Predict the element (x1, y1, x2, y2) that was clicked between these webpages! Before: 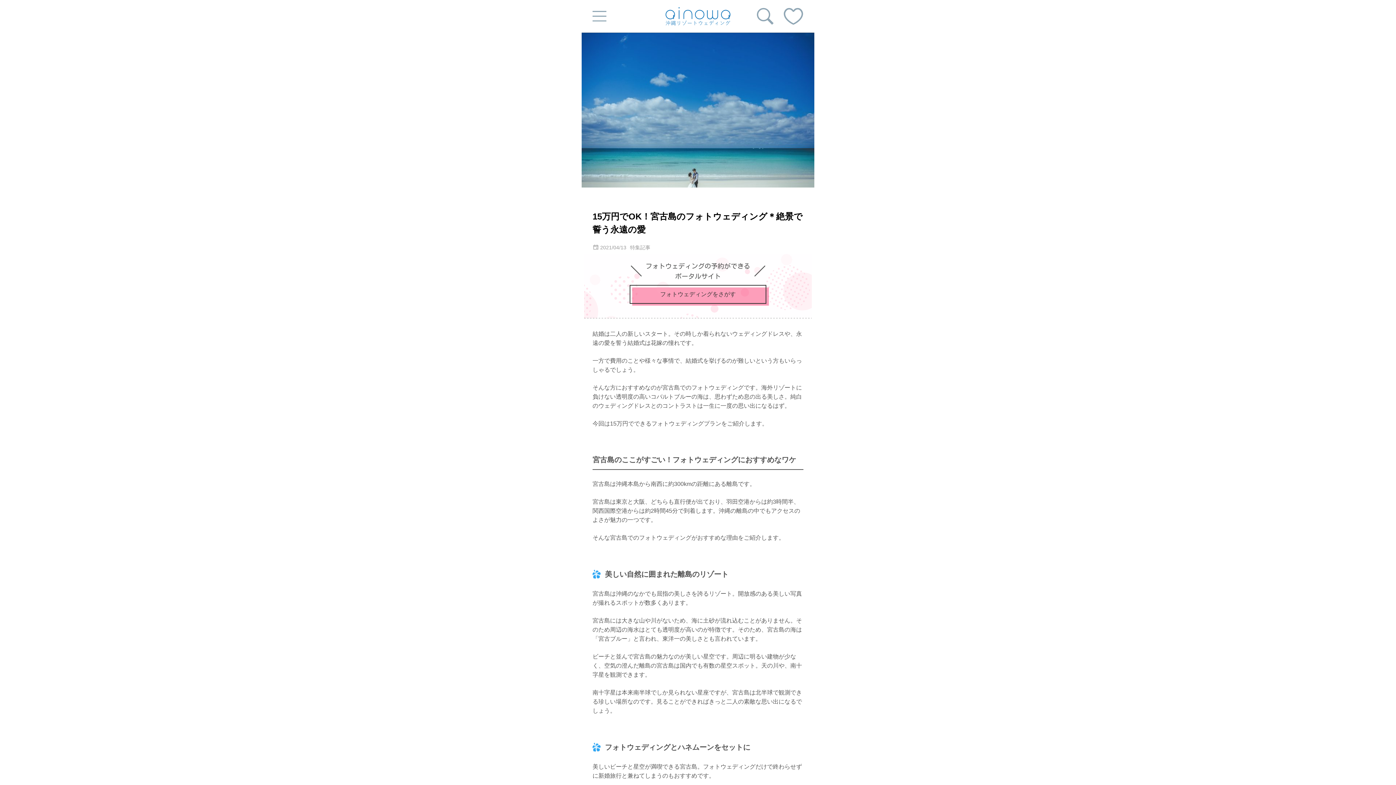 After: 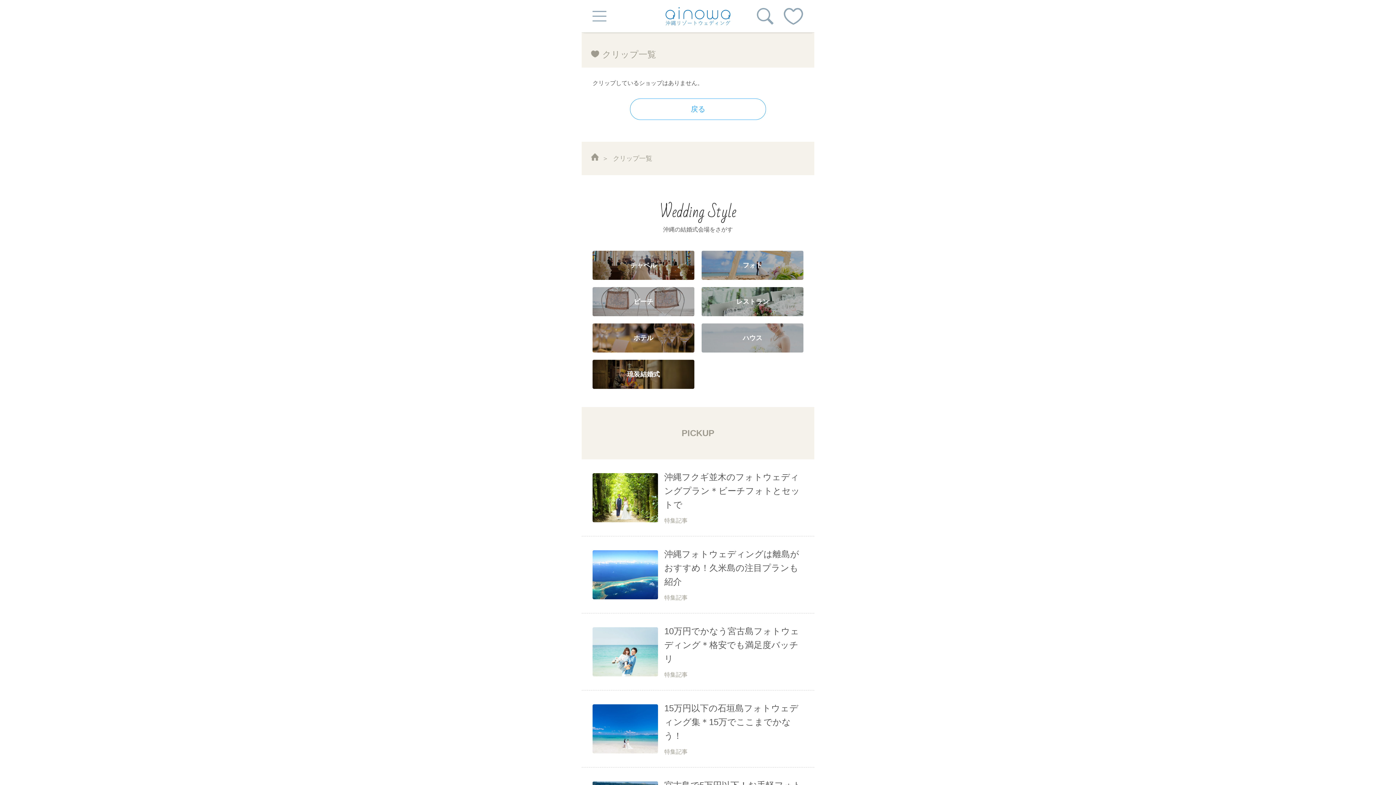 Action: bbox: (784, 7, 803, 24)